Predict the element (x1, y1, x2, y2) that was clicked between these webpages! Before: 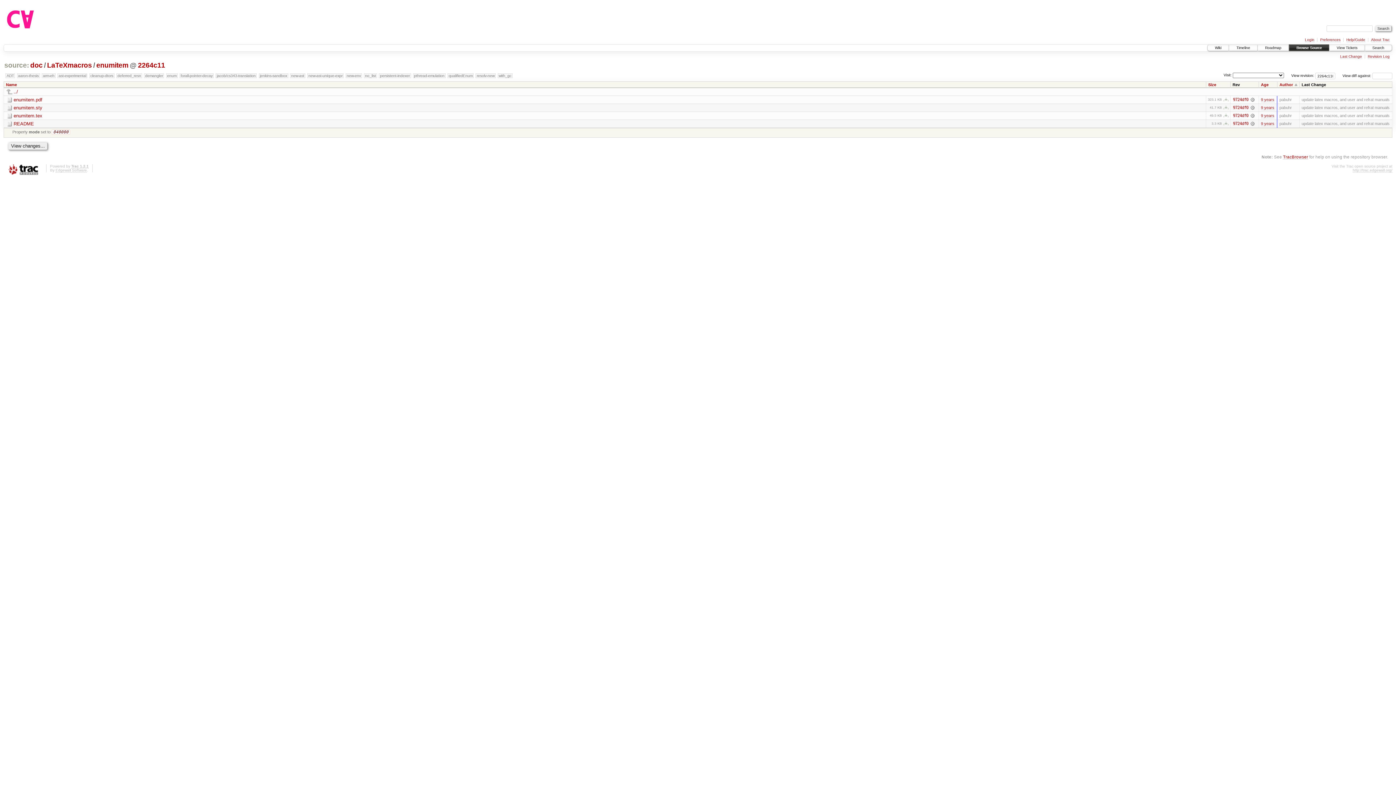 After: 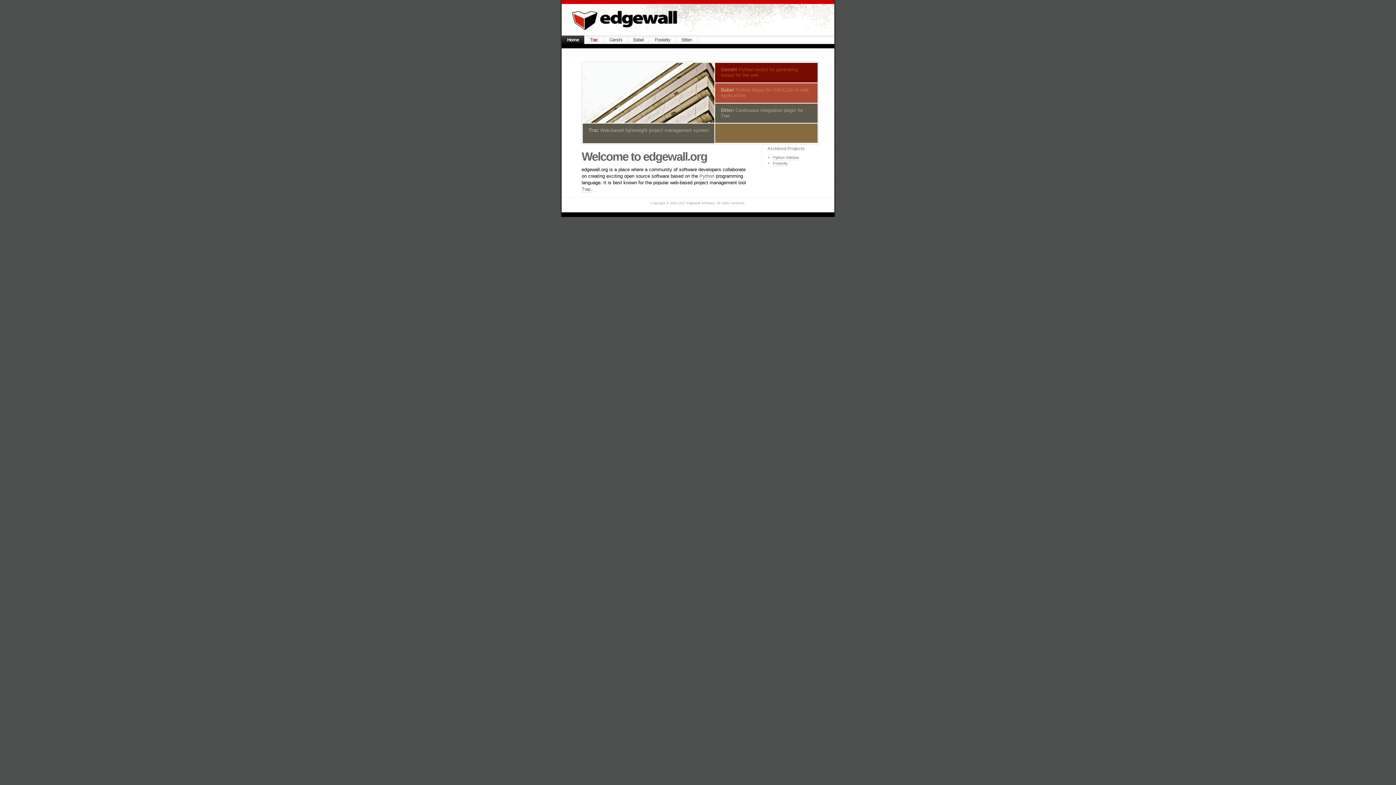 Action: bbox: (55, 168, 86, 172) label: Edgewall Software